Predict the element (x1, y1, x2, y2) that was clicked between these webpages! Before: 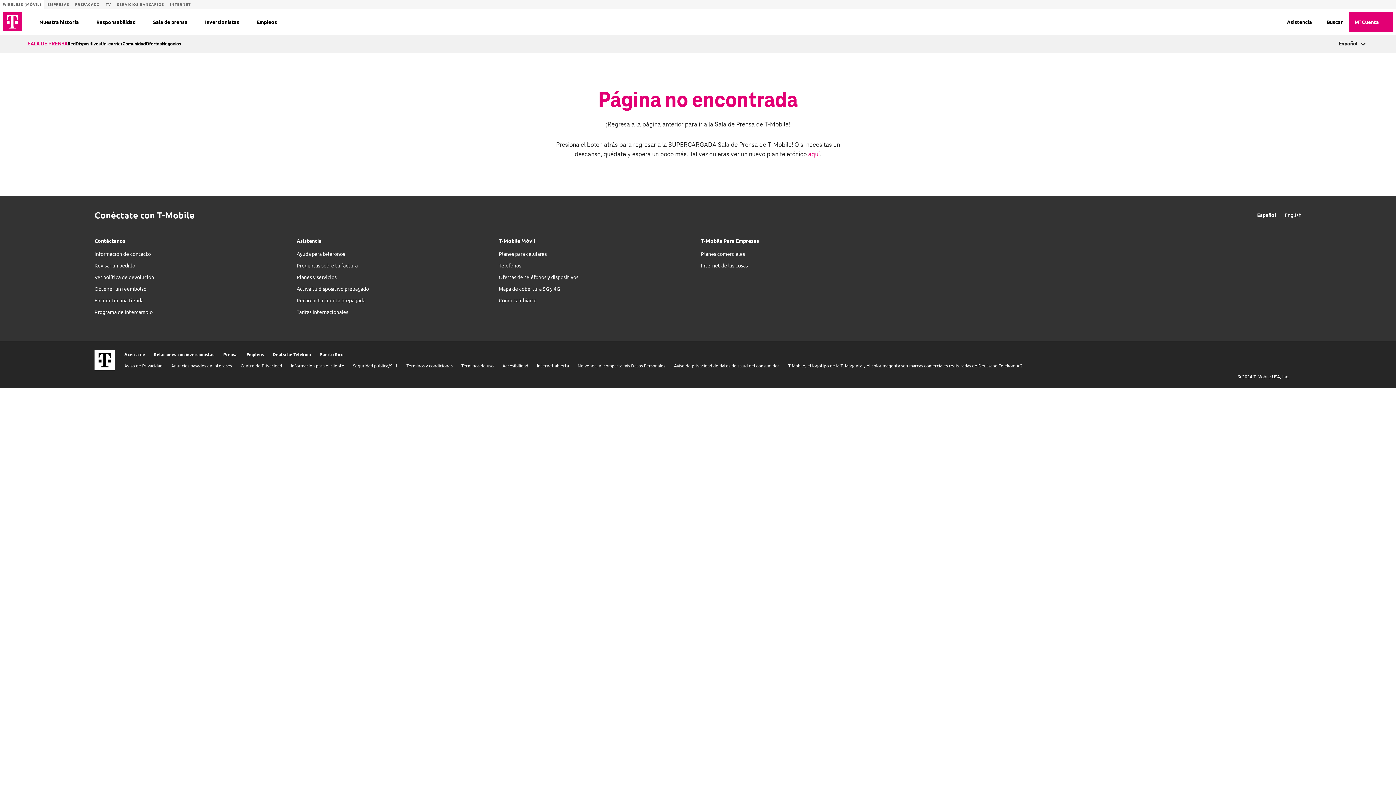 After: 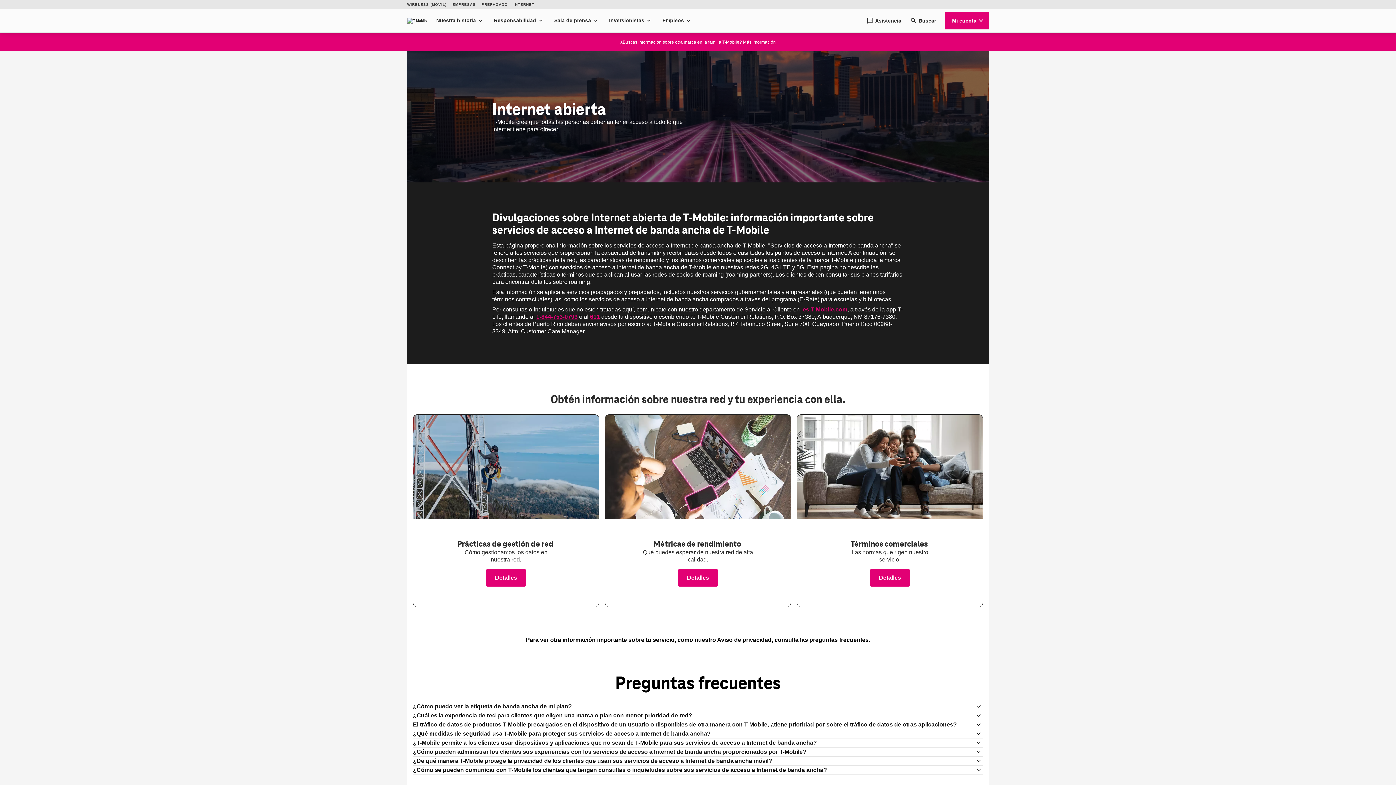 Action: label: Internet abierta bbox: (537, 362, 577, 368)